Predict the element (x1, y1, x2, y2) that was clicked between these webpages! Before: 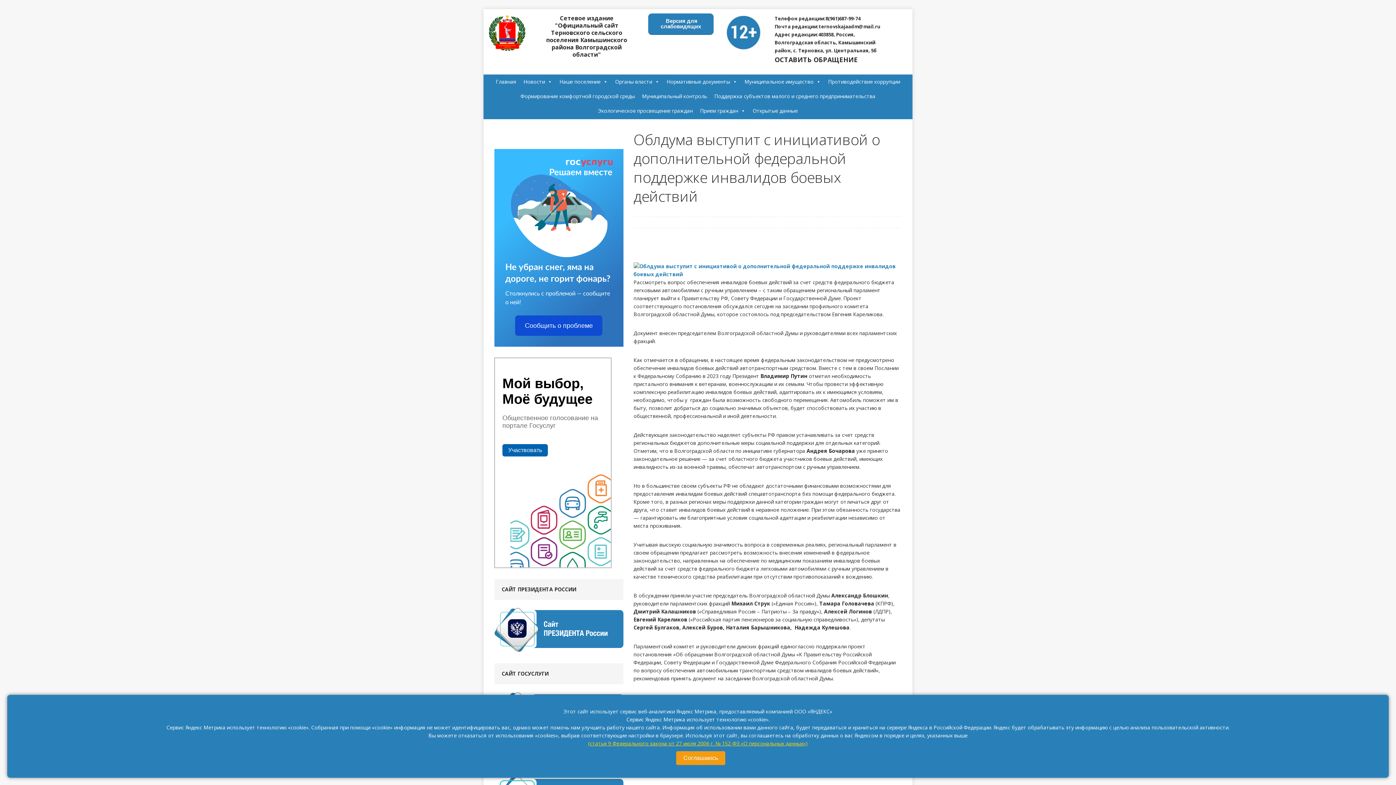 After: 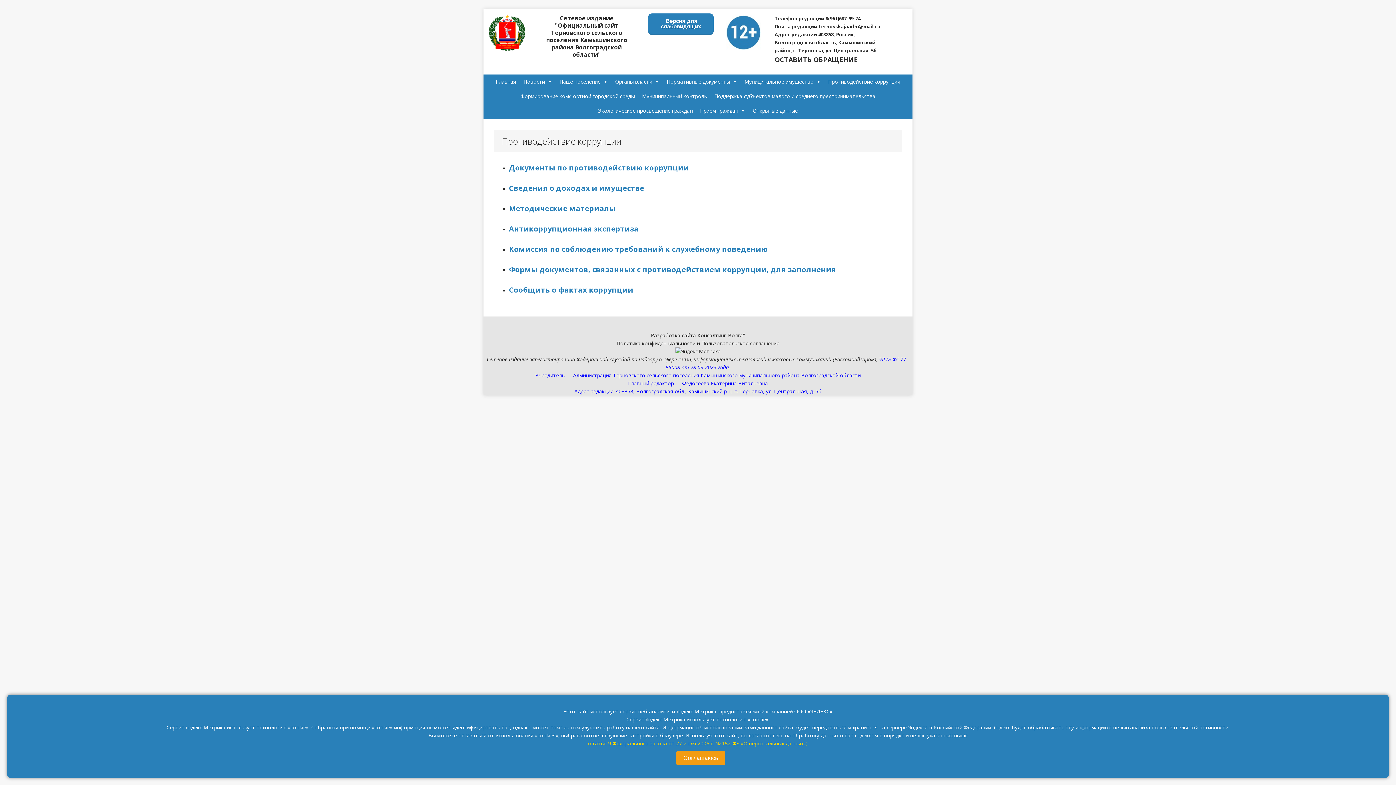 Action: bbox: (824, 74, 904, 89) label: Противодействие коррупции